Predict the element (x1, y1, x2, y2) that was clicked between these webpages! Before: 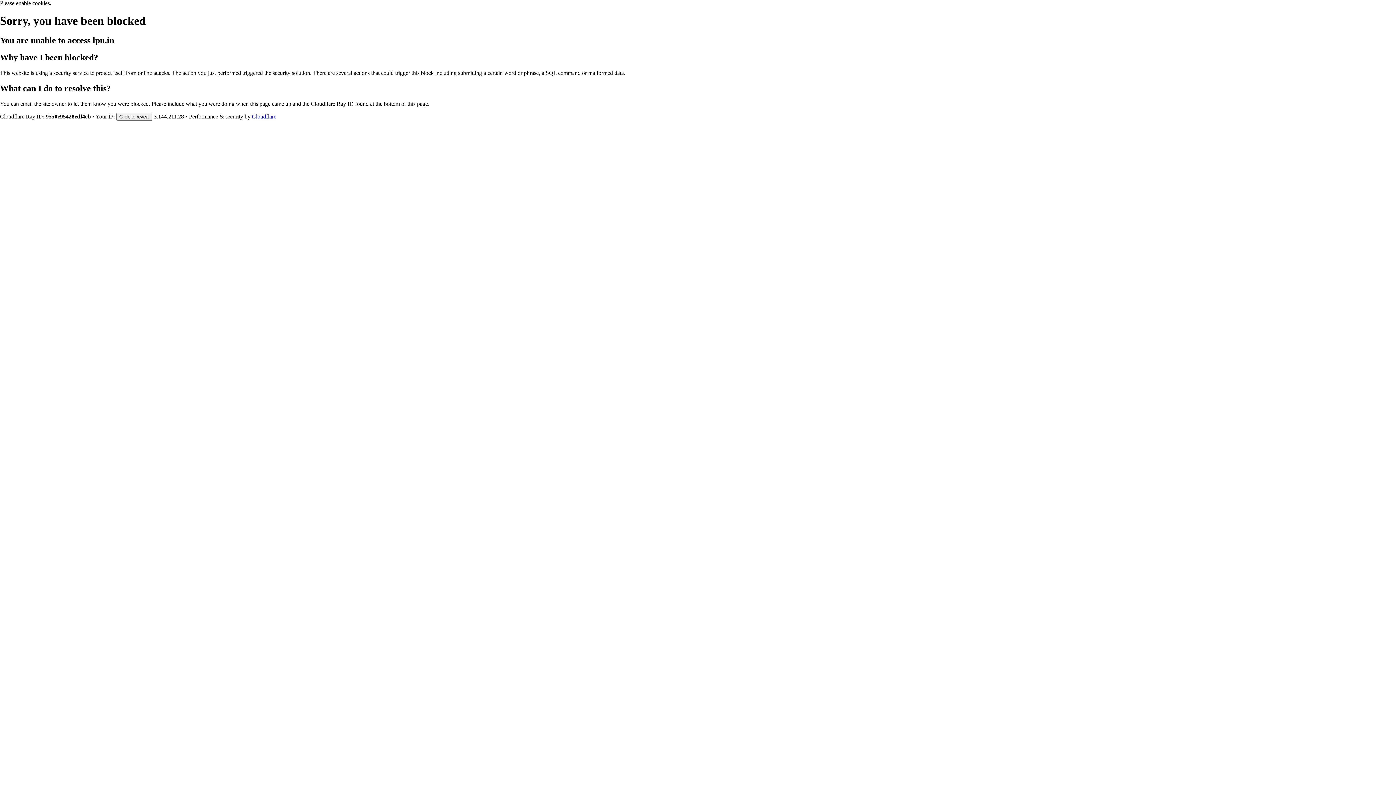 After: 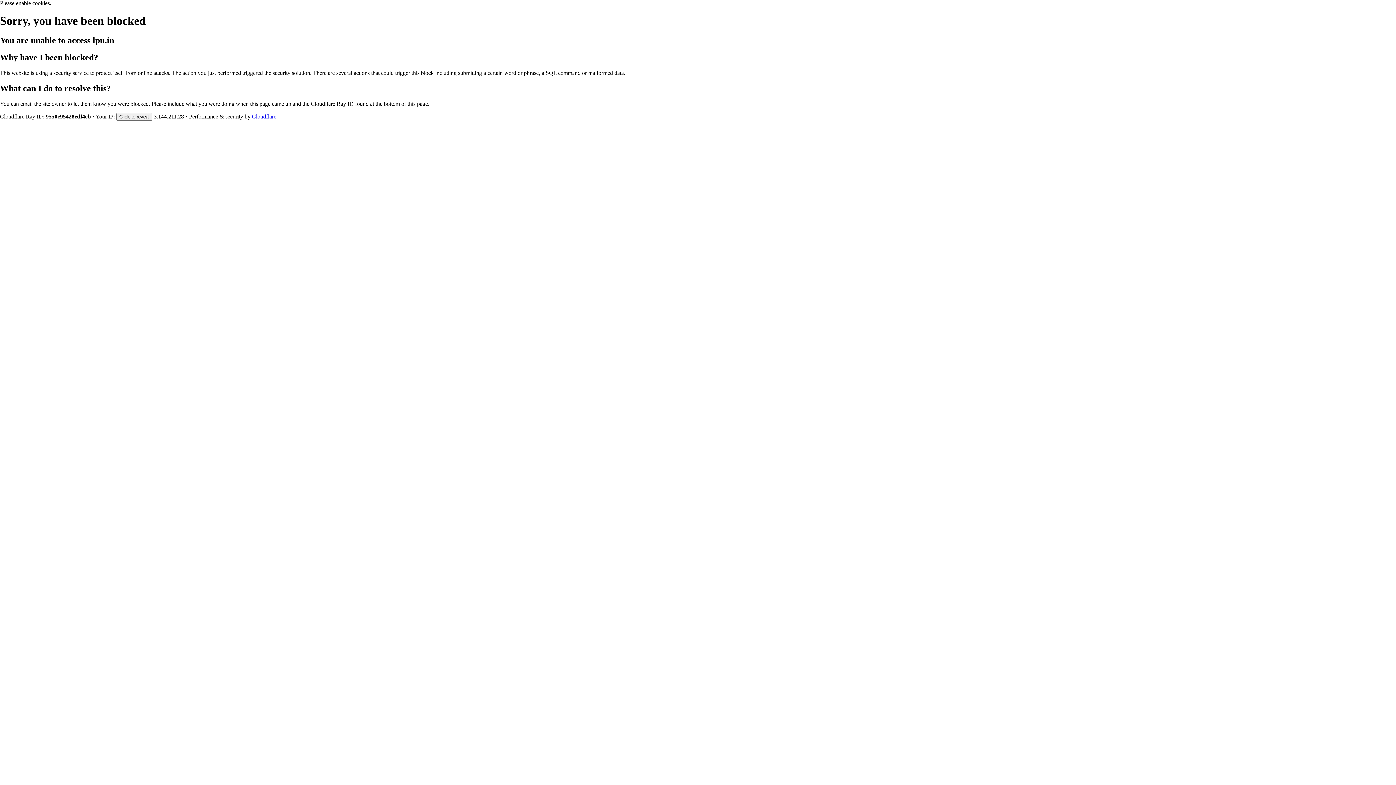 Action: label: Cloudflare bbox: (252, 113, 276, 119)